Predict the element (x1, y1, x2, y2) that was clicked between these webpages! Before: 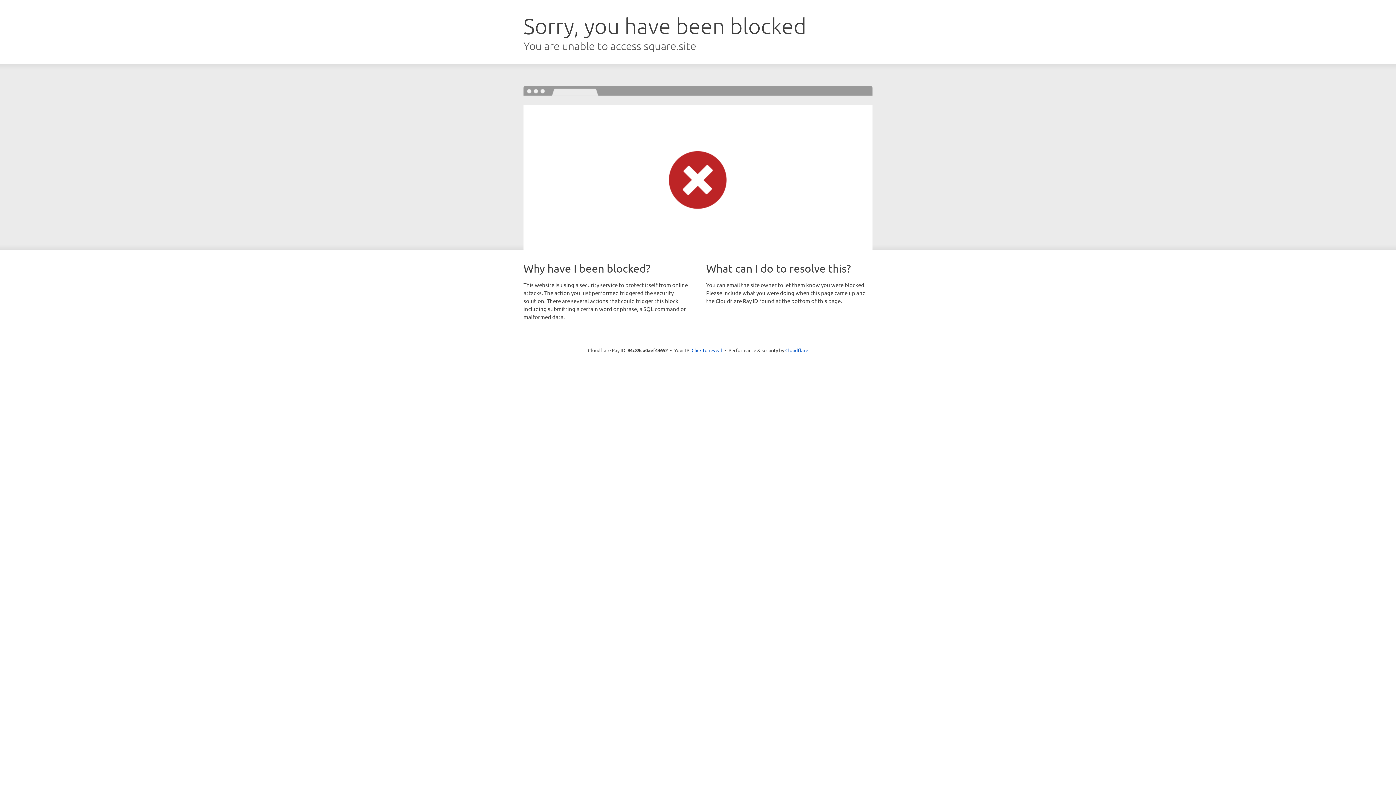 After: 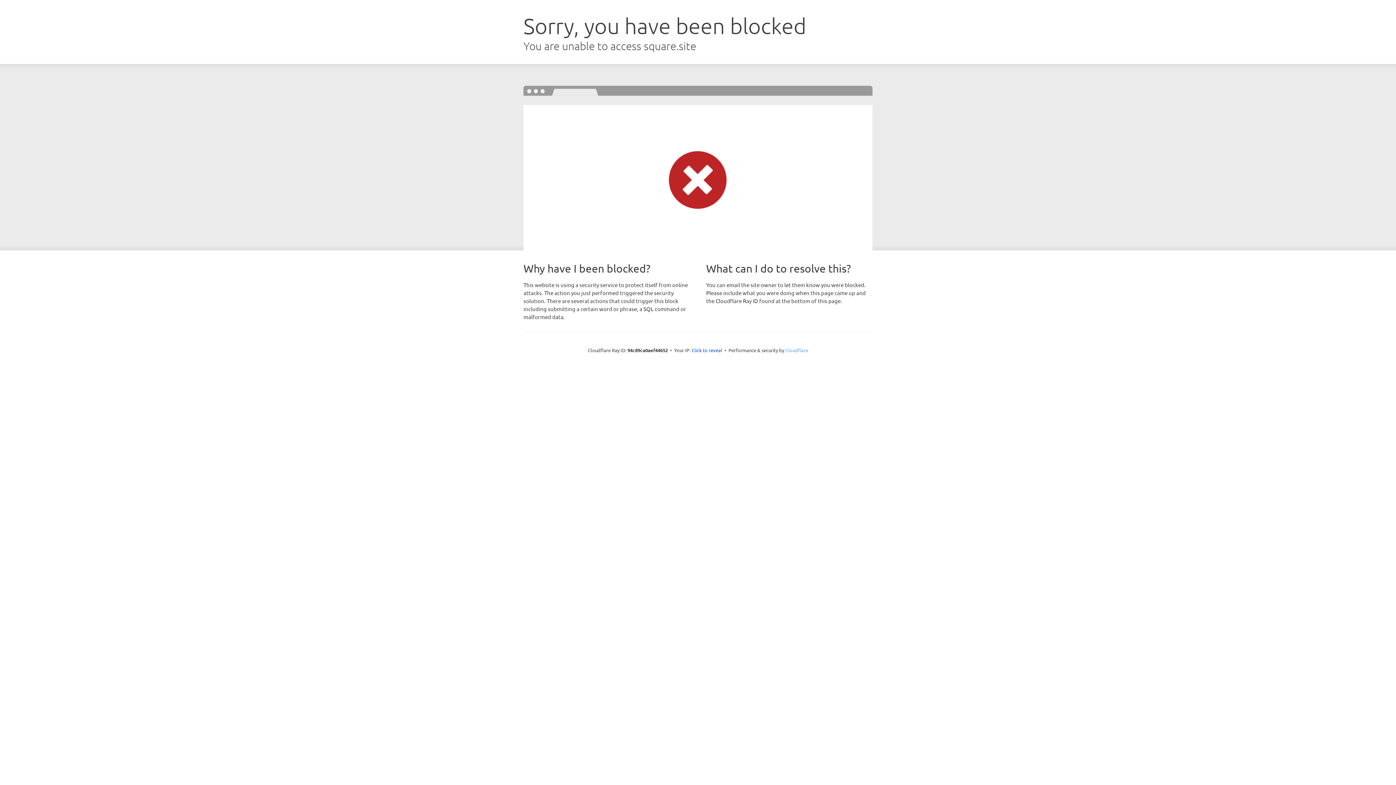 Action: bbox: (785, 347, 808, 353) label: Cloudflare